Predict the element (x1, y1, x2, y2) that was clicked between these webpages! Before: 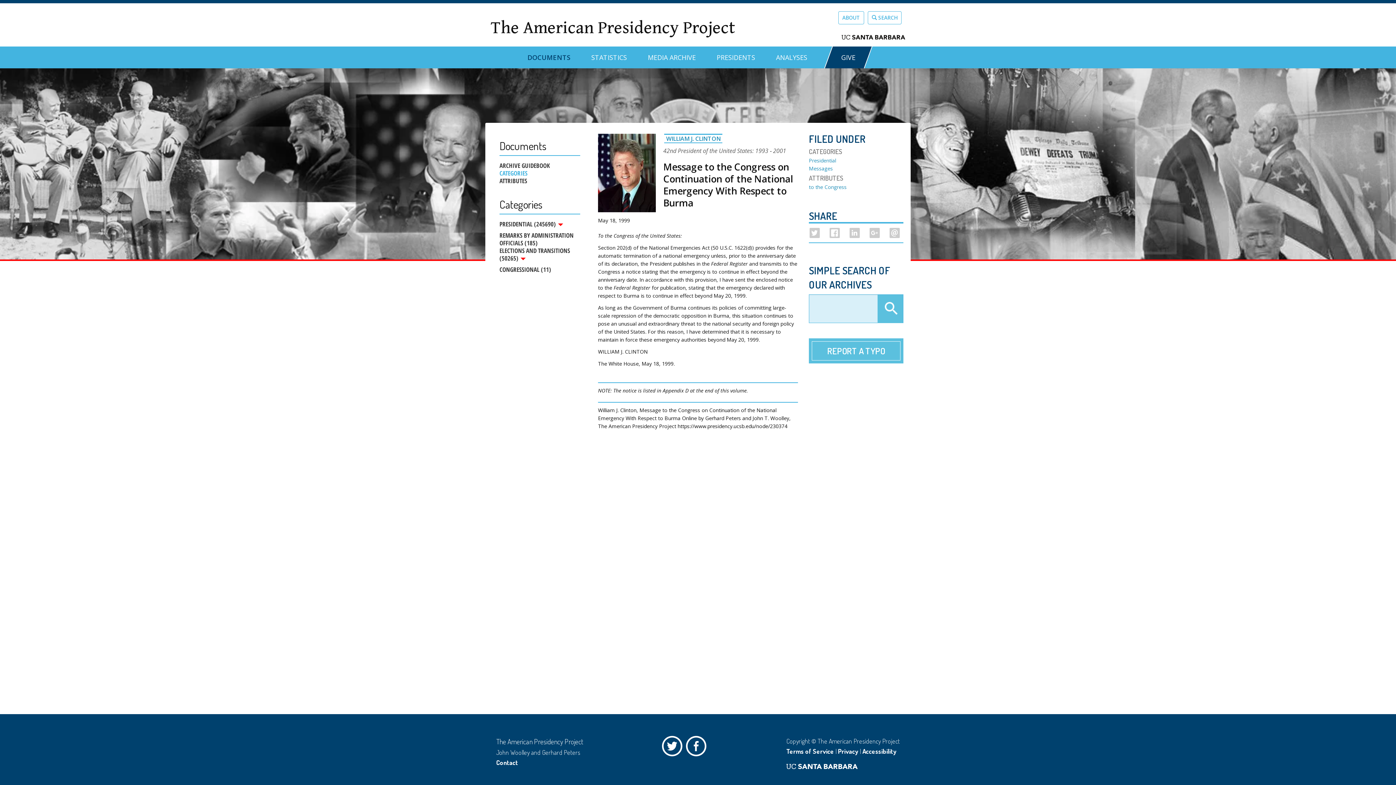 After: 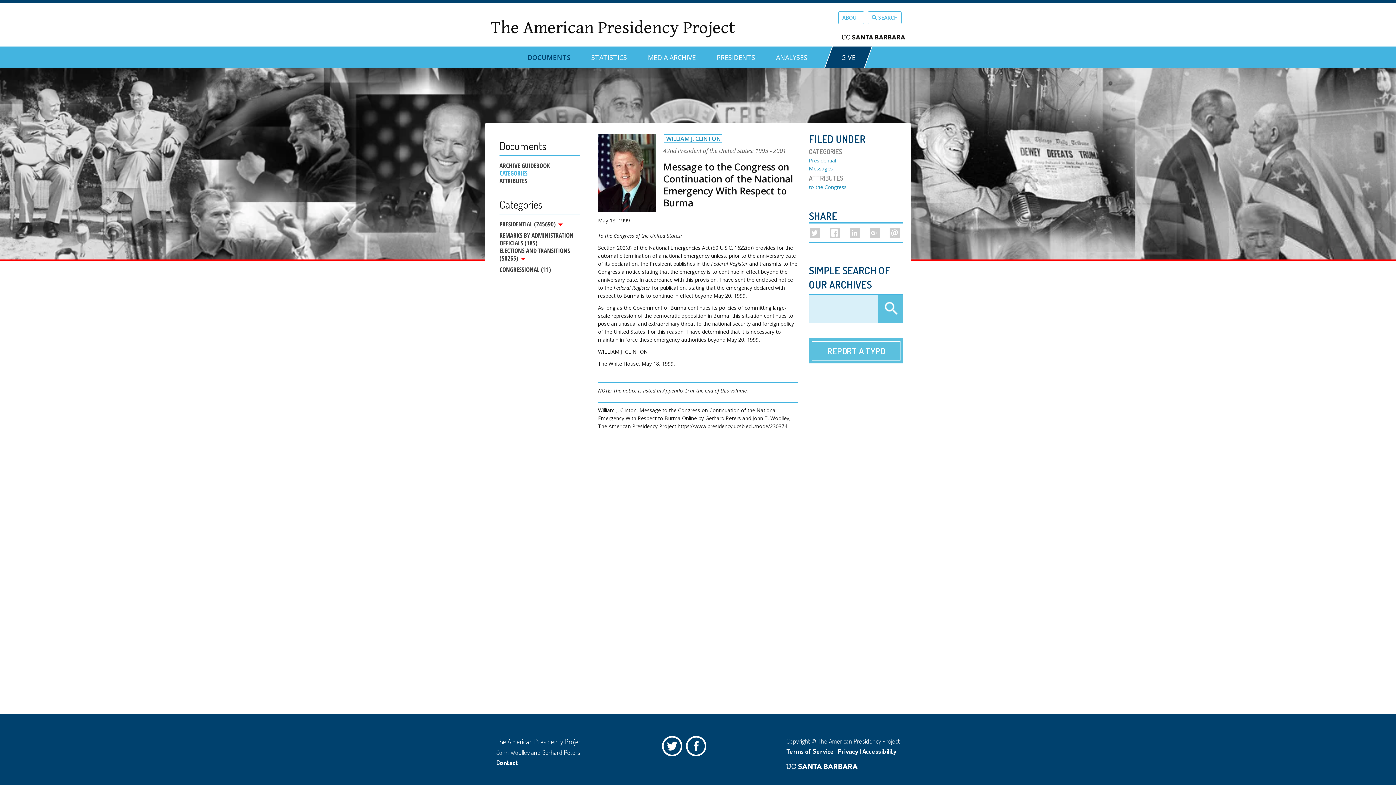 Action: label: Privacy bbox: (838, 747, 858, 755)